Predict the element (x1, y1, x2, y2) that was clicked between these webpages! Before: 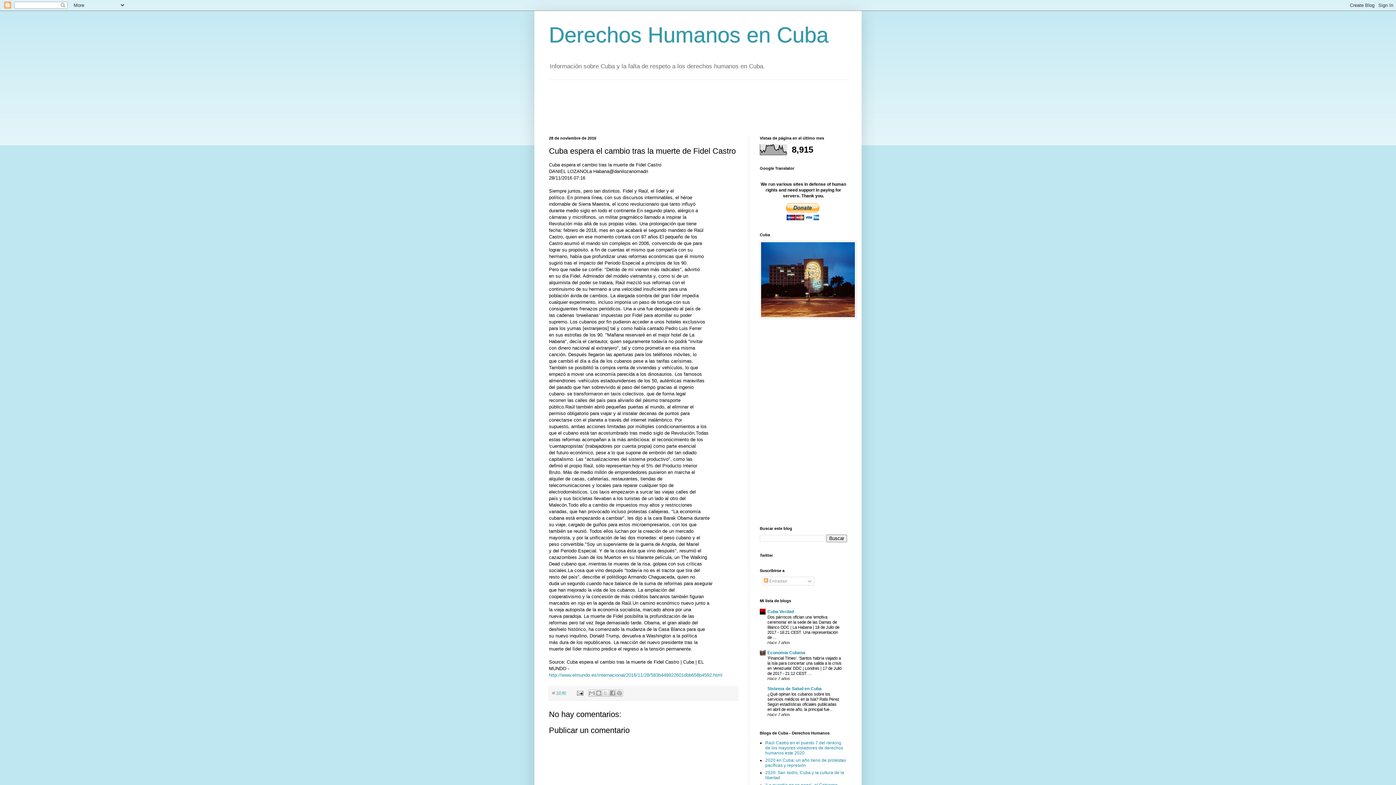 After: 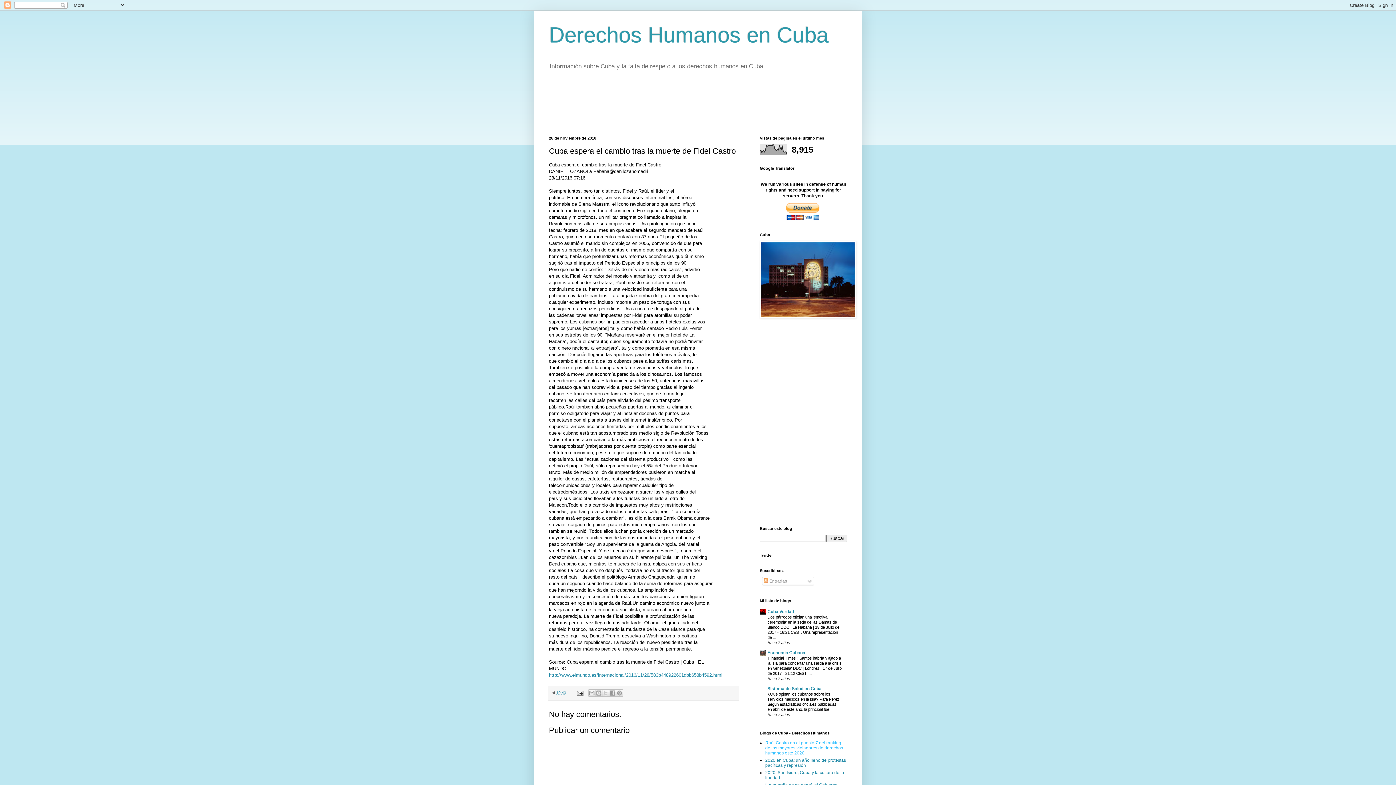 Action: label: Raúl Castro en el puesto 7 del ránking de los mayores violadores de derechos humanos este 2020 bbox: (765, 740, 843, 756)